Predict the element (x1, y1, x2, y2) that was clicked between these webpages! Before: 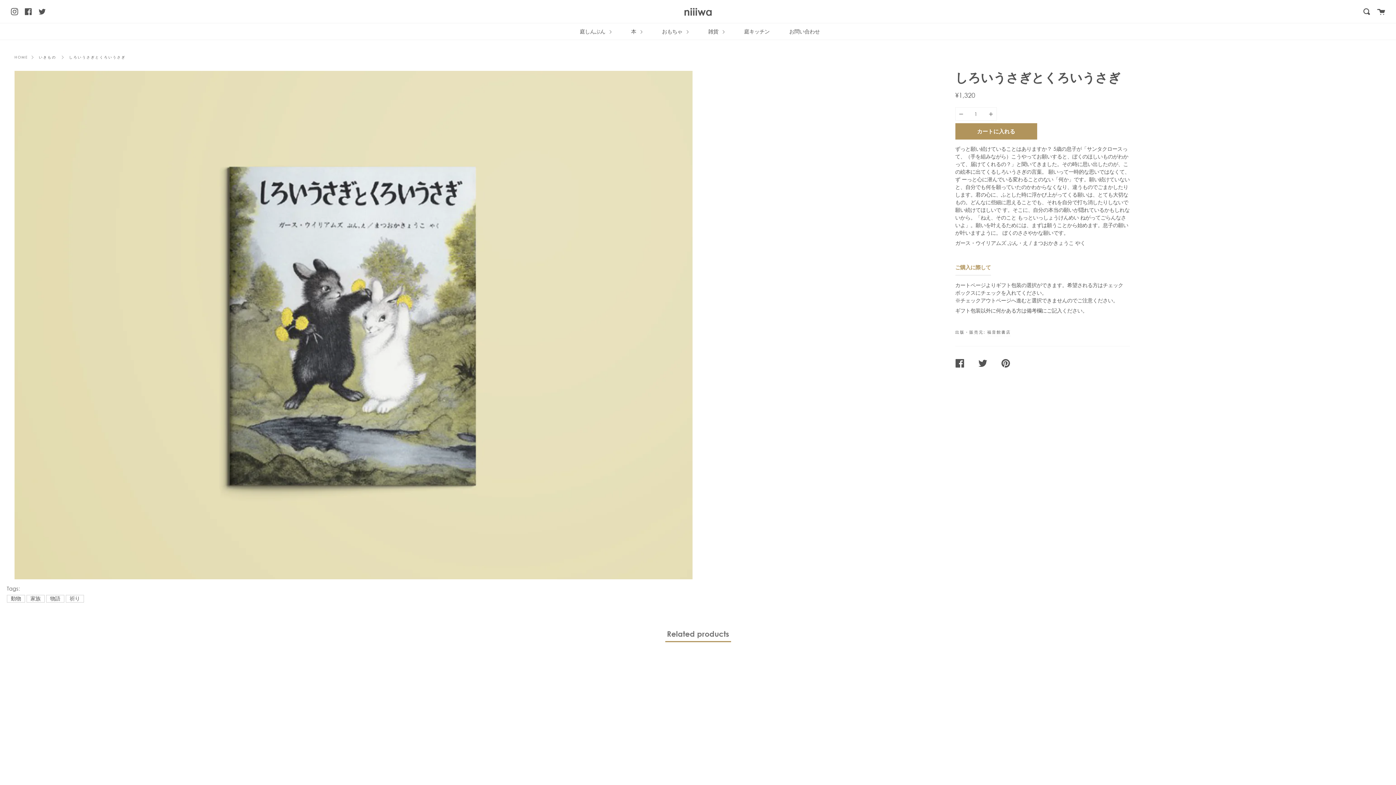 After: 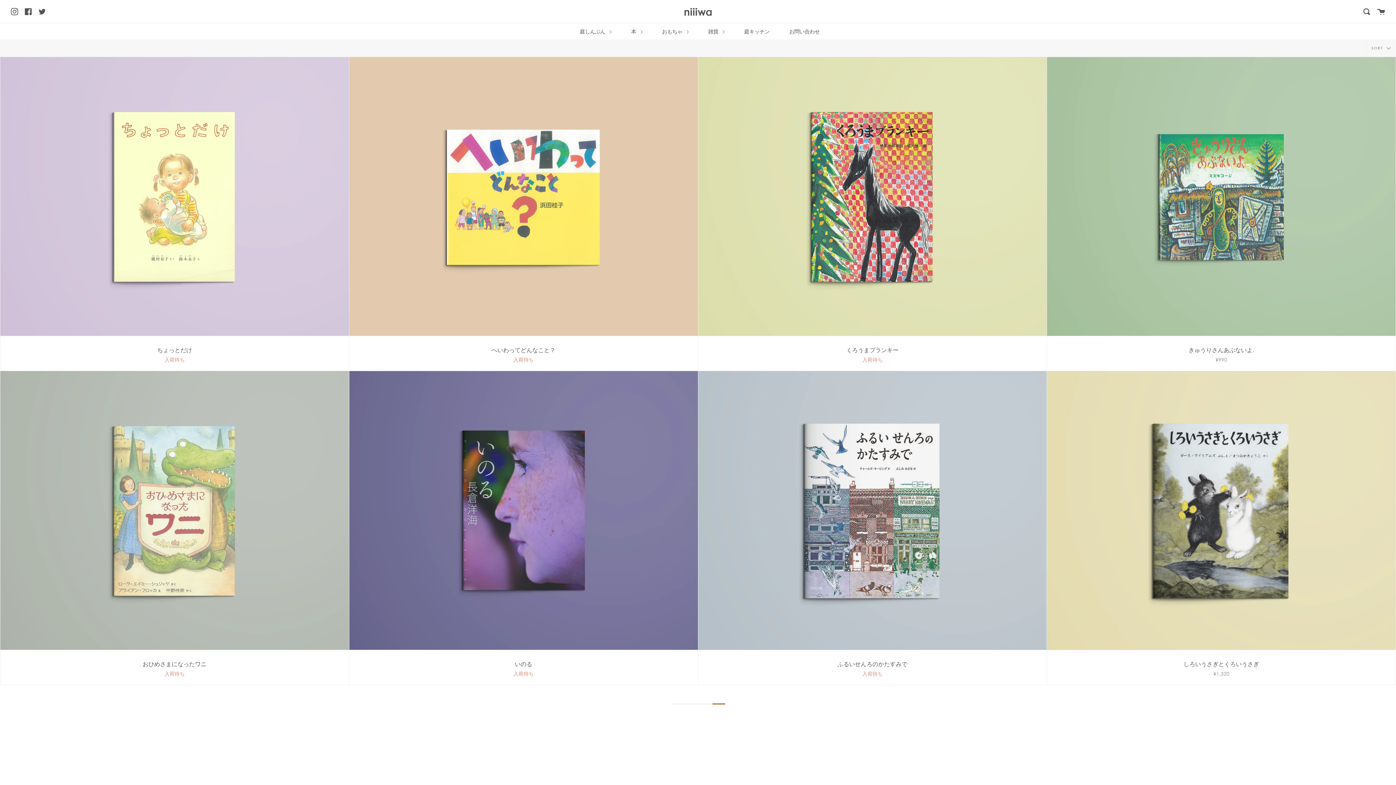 Action: bbox: (69, 595, 79, 601) label: 祈り